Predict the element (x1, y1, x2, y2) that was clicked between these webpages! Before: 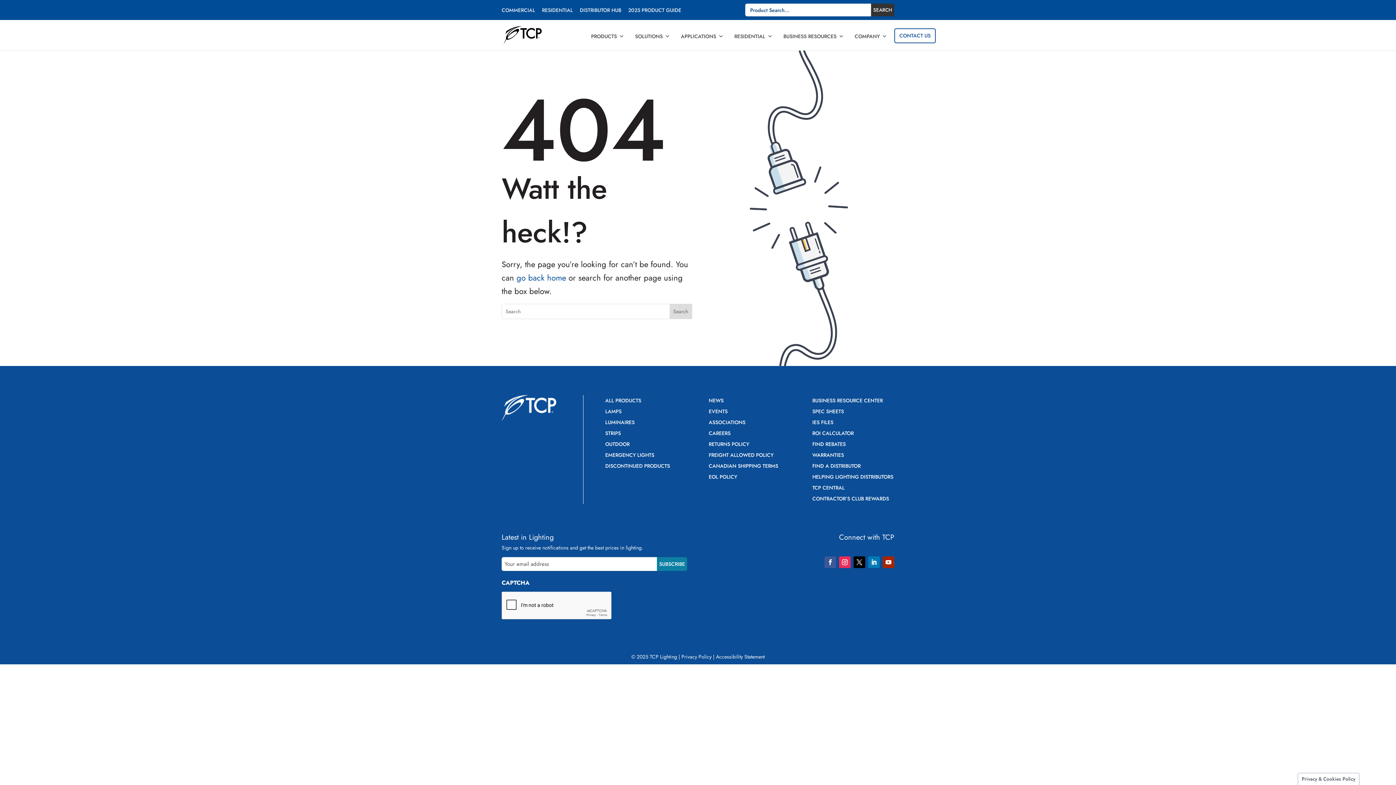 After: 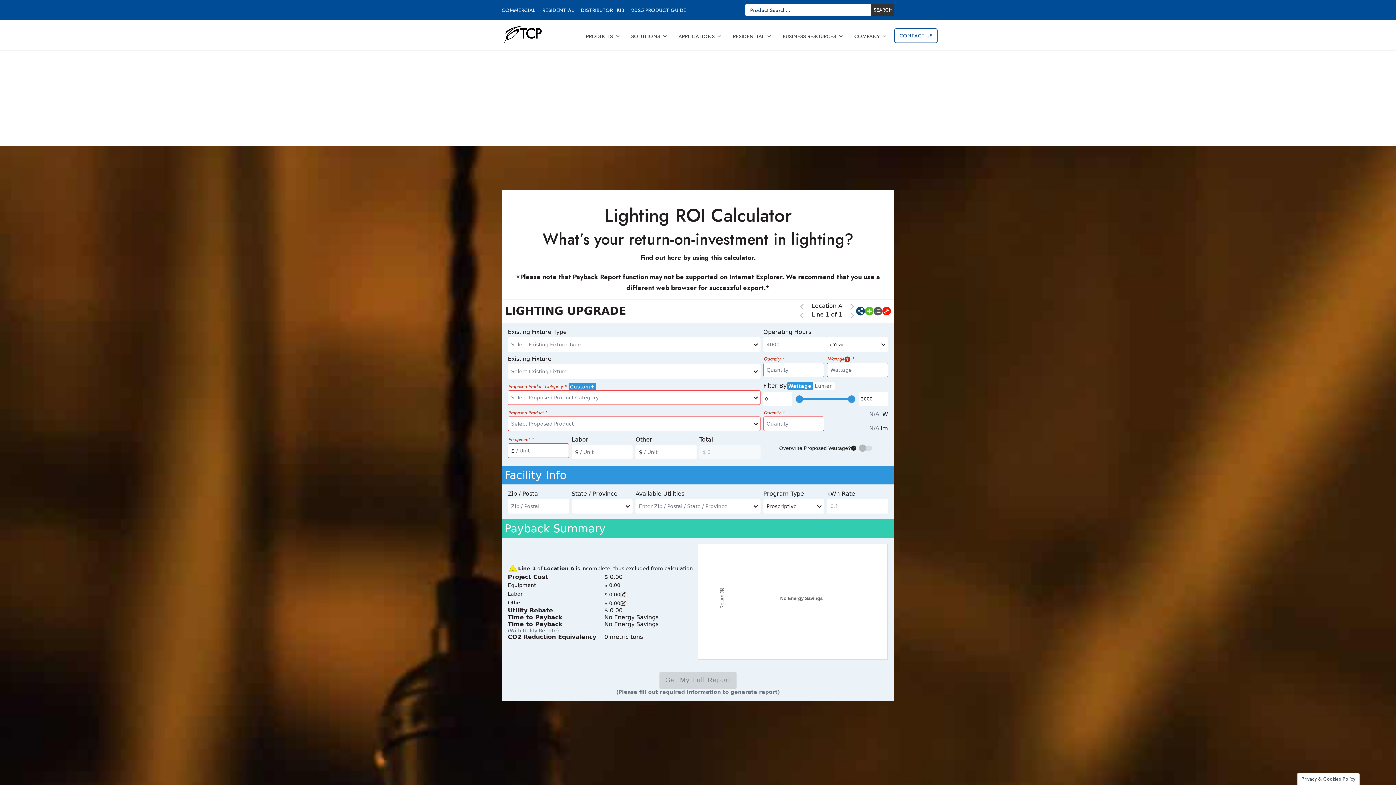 Action: label: ROI CALCULATOR bbox: (812, 431, 853, 439)